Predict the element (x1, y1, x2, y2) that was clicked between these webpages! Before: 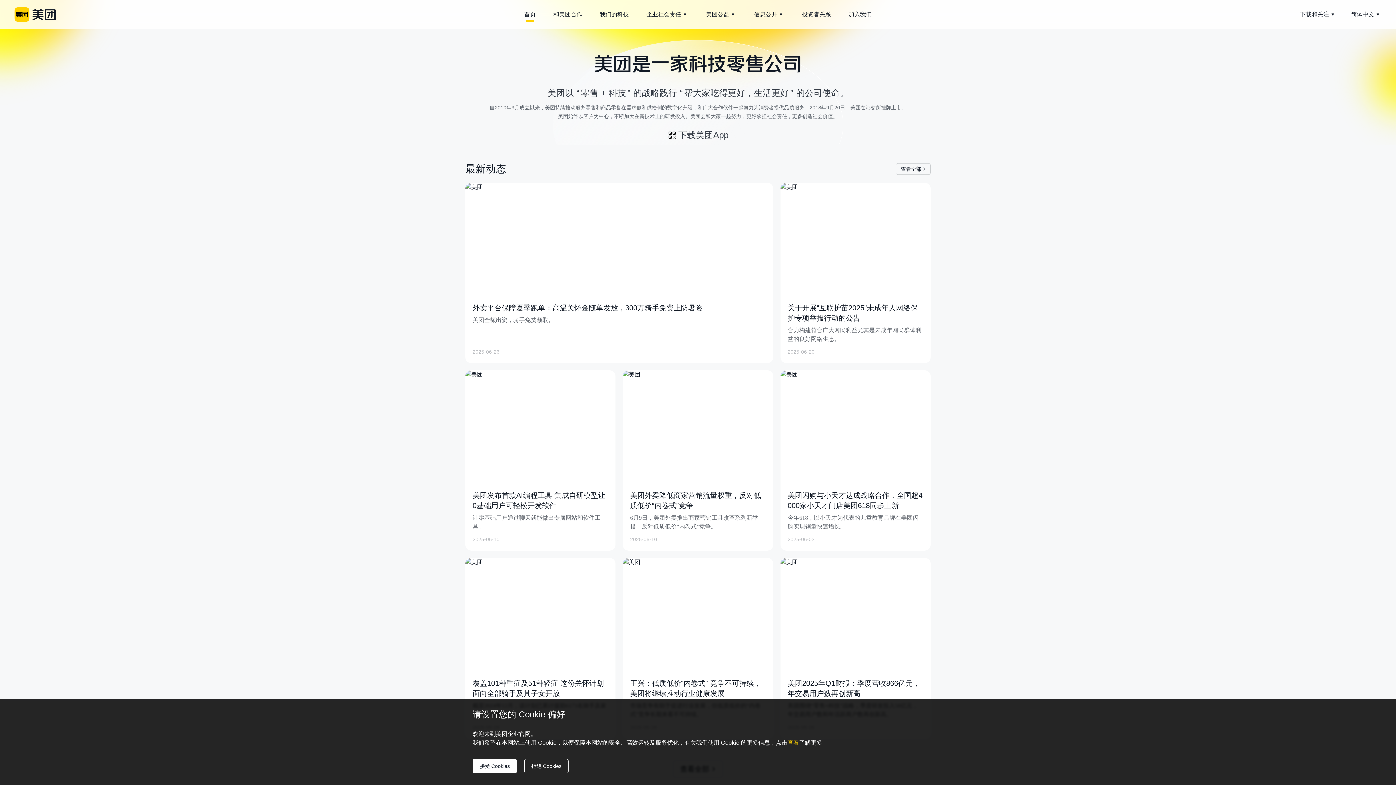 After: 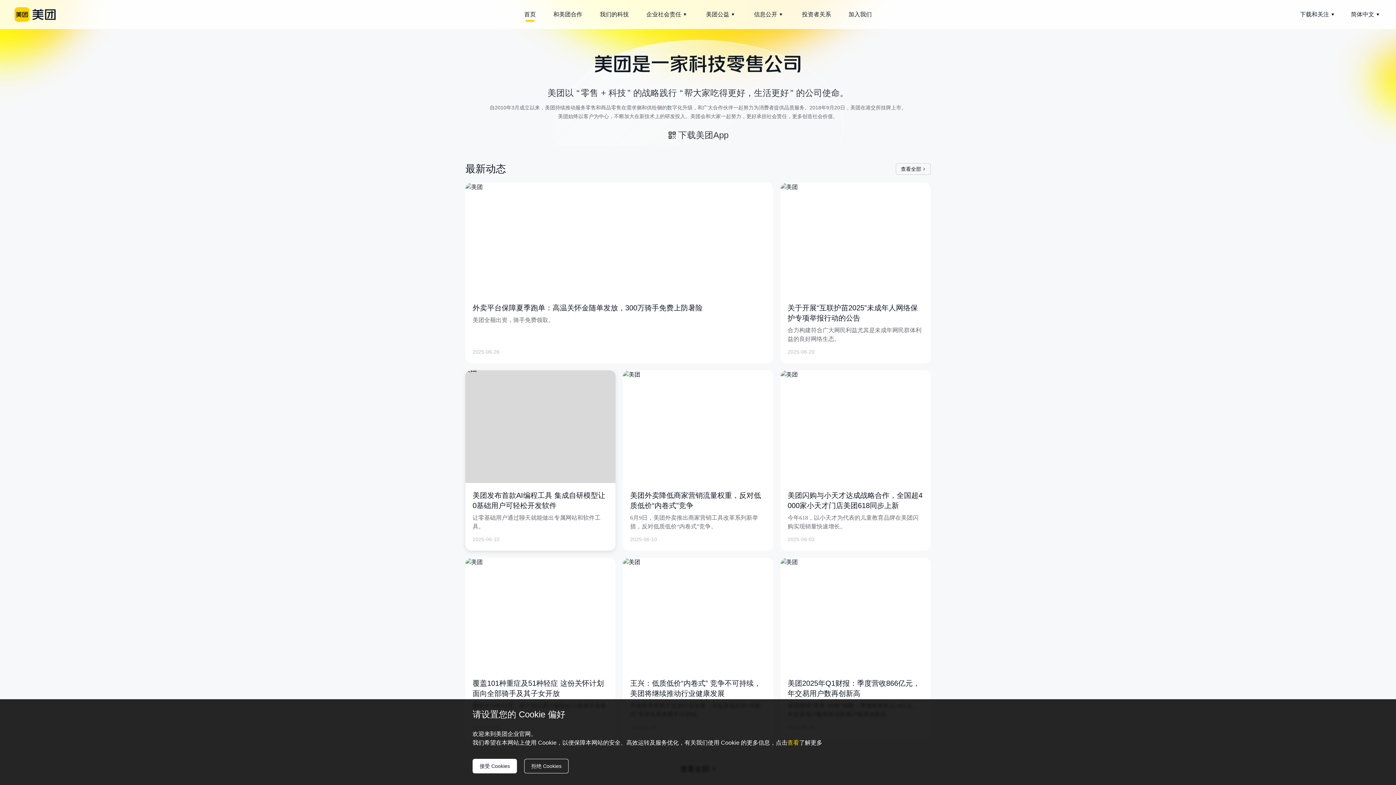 Action: bbox: (461, 370, 619, 551) label: 美团发布首款AI编程工具 集成自研模型让0基础用户可轻松开发软件
让零基础用户通过聊天就能做出专属网站和软件工具。
2025-06-10